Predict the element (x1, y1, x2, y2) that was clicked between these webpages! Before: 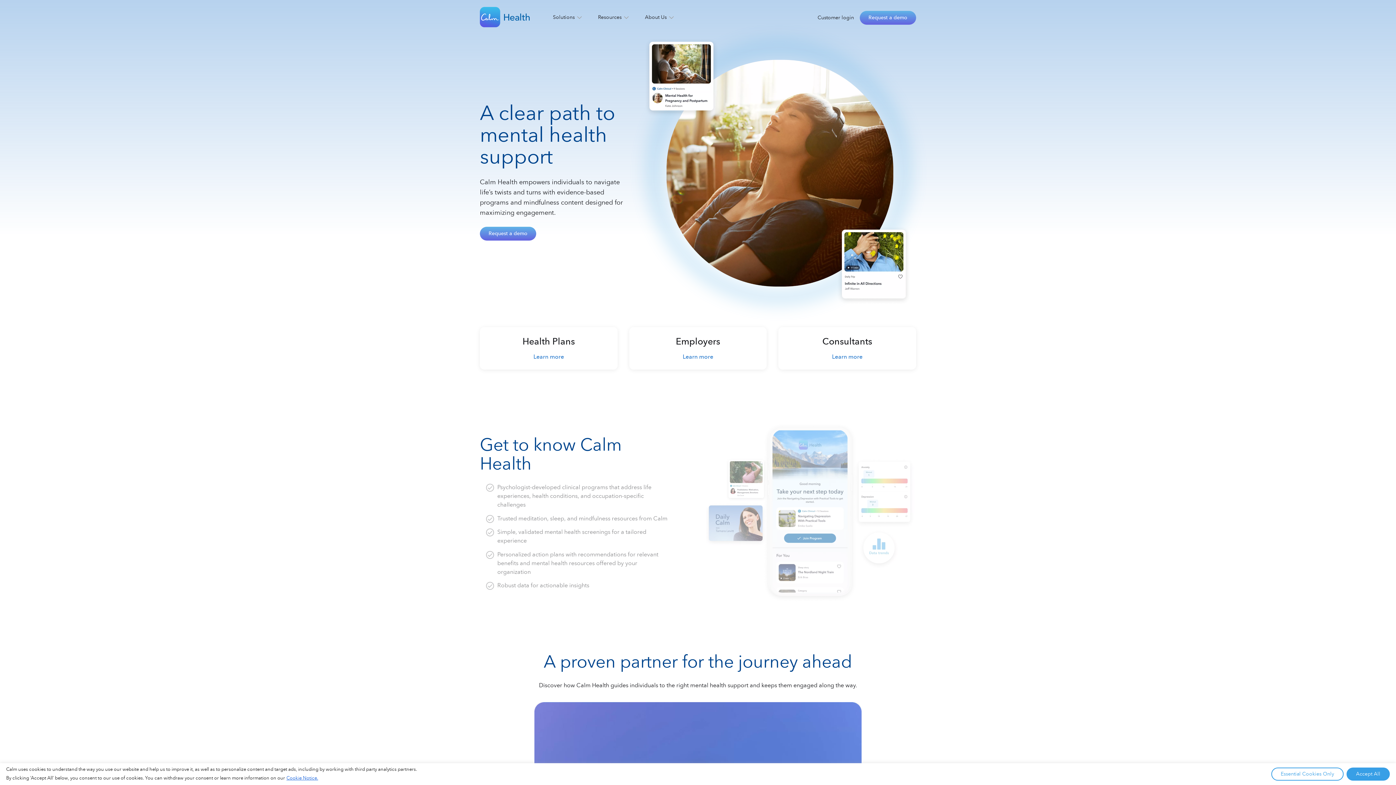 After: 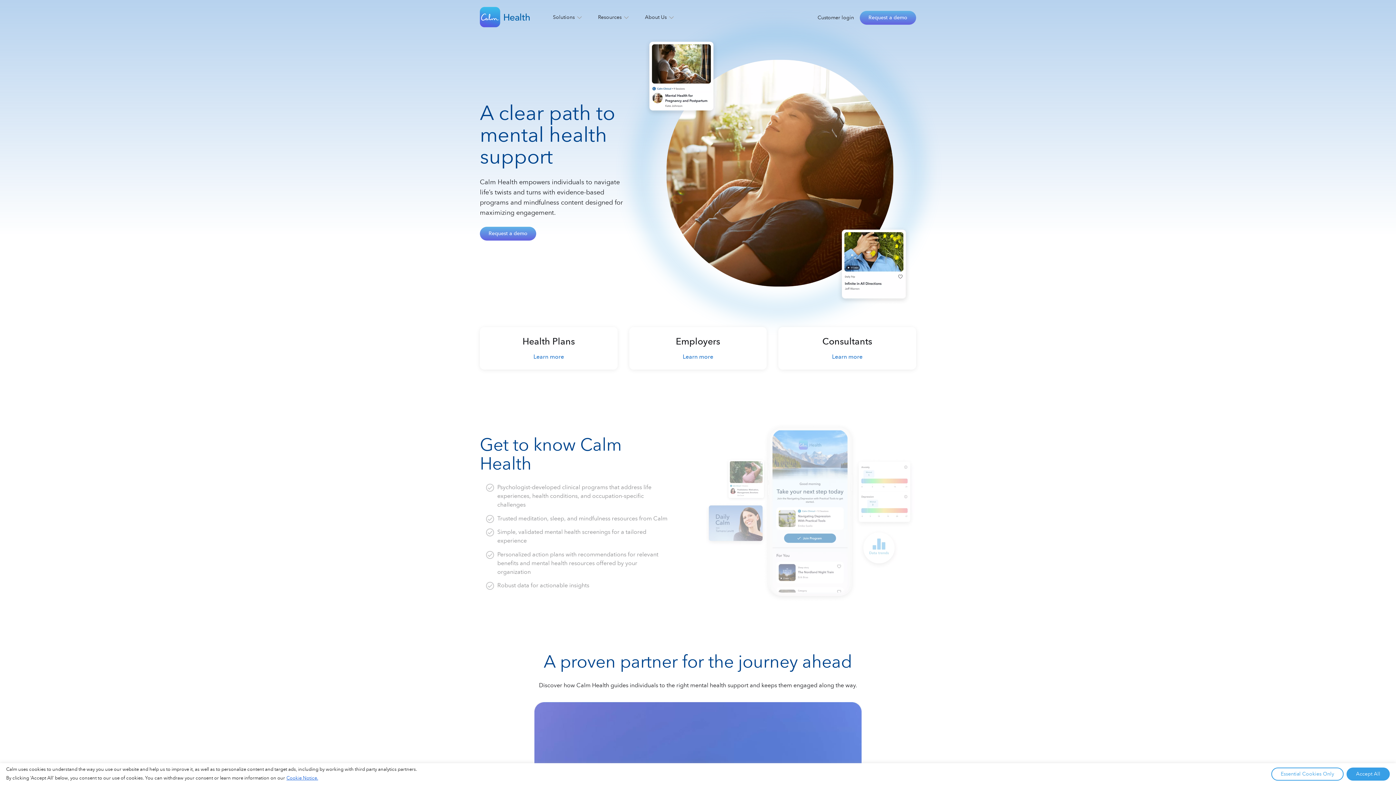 Action: label: Customer login bbox: (812, 0, 860, 34)